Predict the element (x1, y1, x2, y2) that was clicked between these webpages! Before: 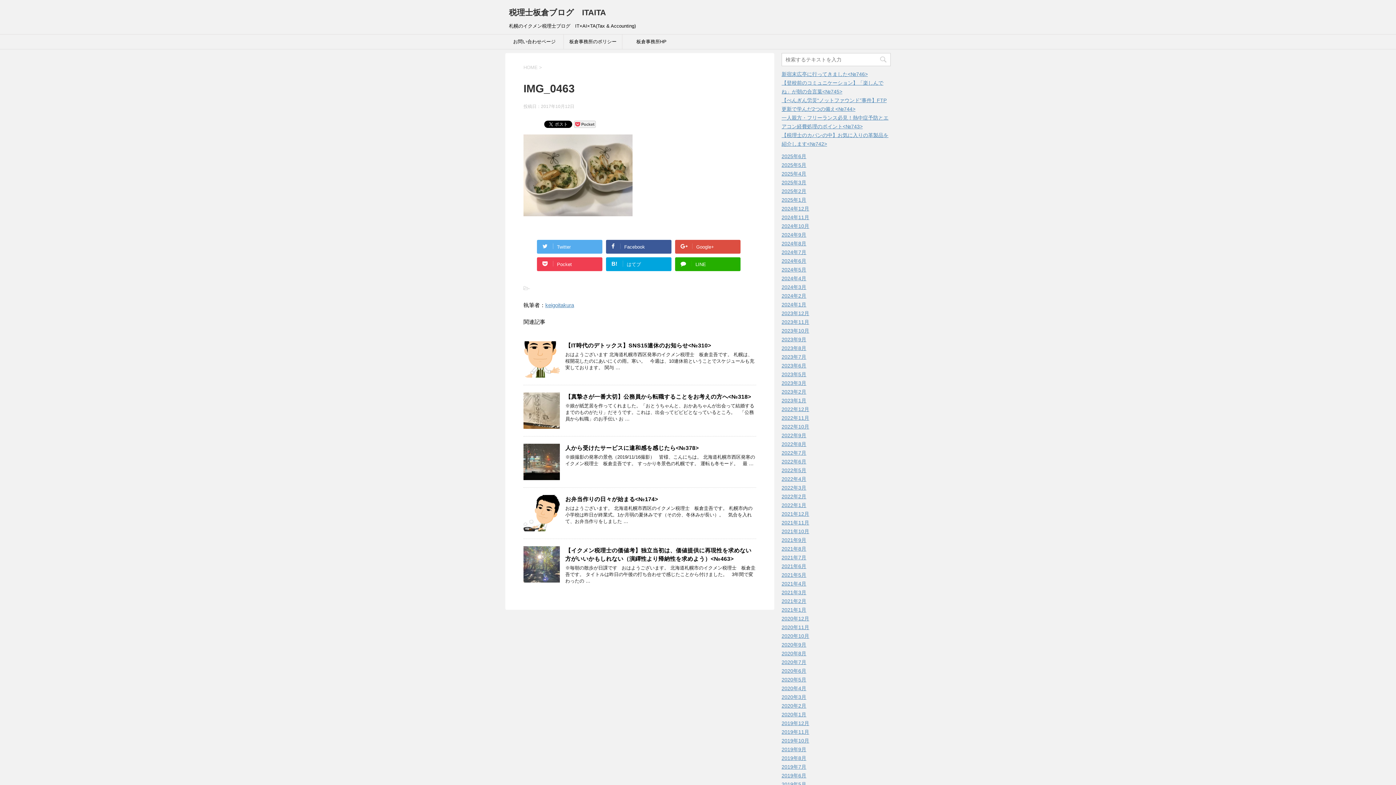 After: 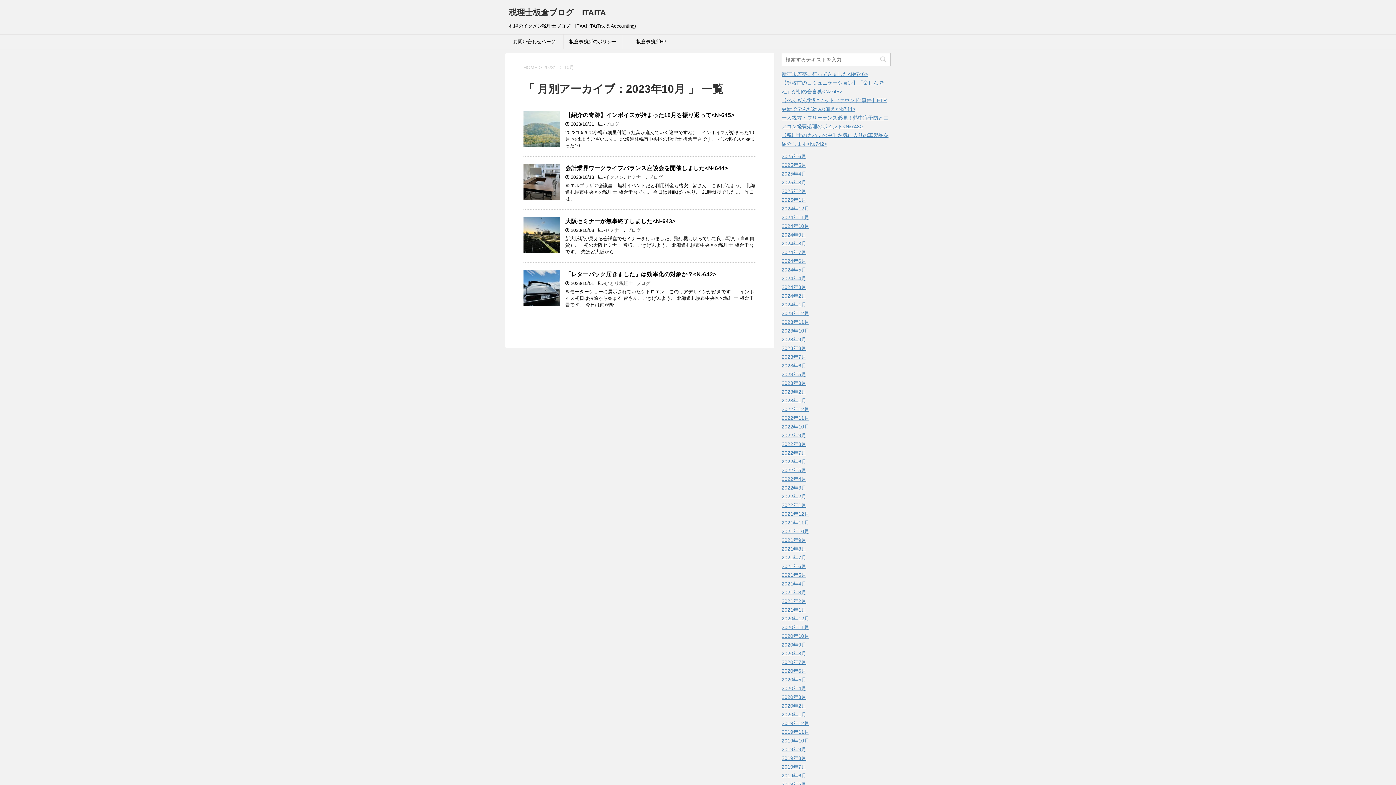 Action: bbox: (781, 328, 809, 333) label: 2023年10月